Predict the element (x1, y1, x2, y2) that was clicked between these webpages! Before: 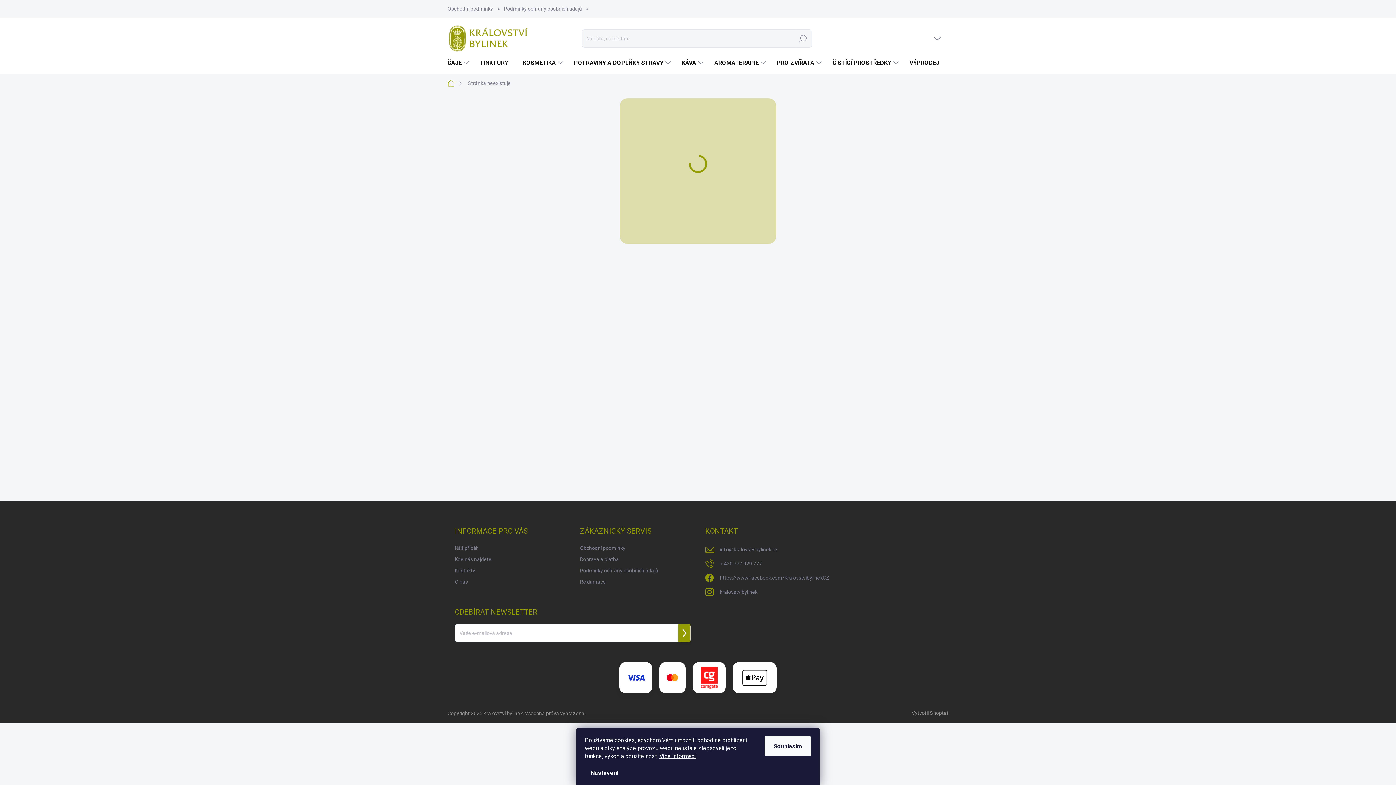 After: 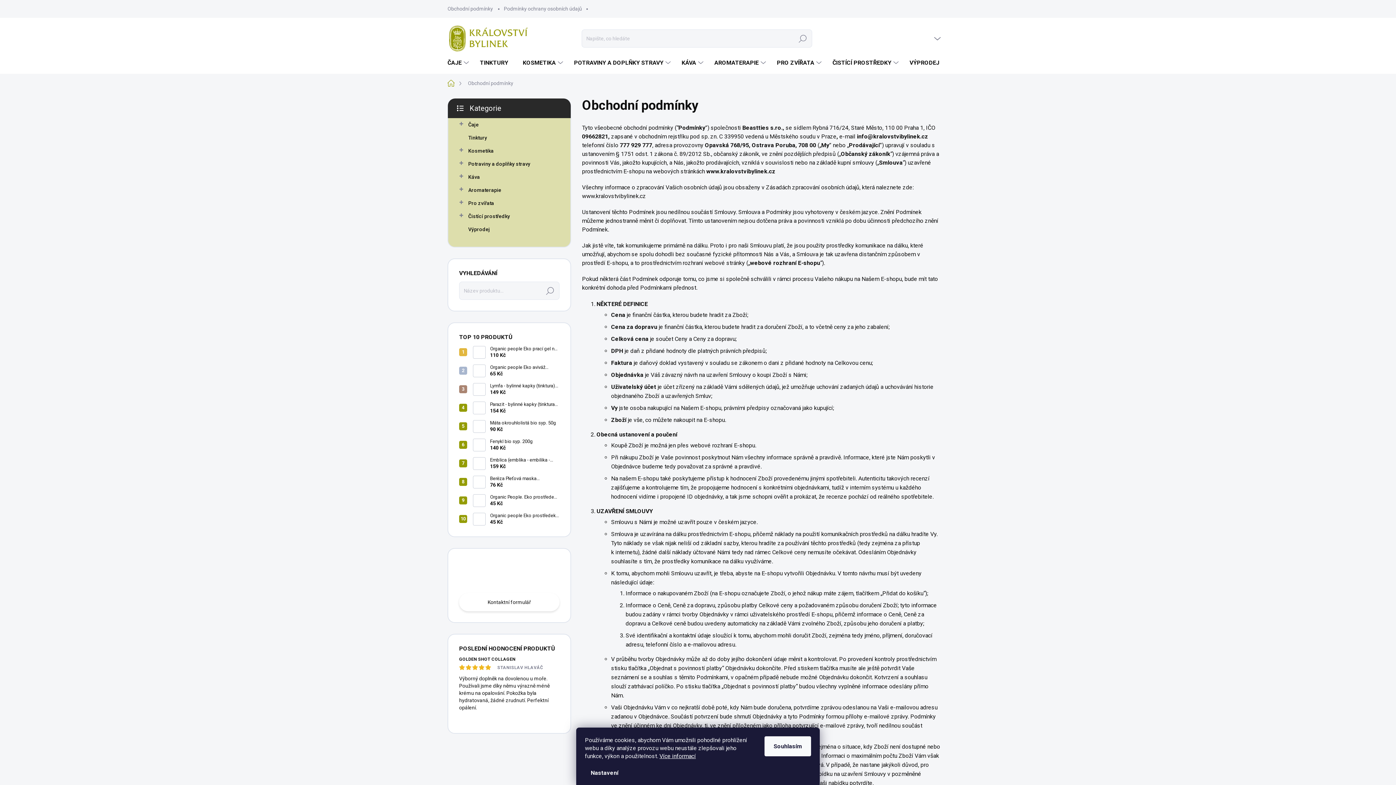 Action: bbox: (580, 543, 625, 553) label: Obchodní podmínky